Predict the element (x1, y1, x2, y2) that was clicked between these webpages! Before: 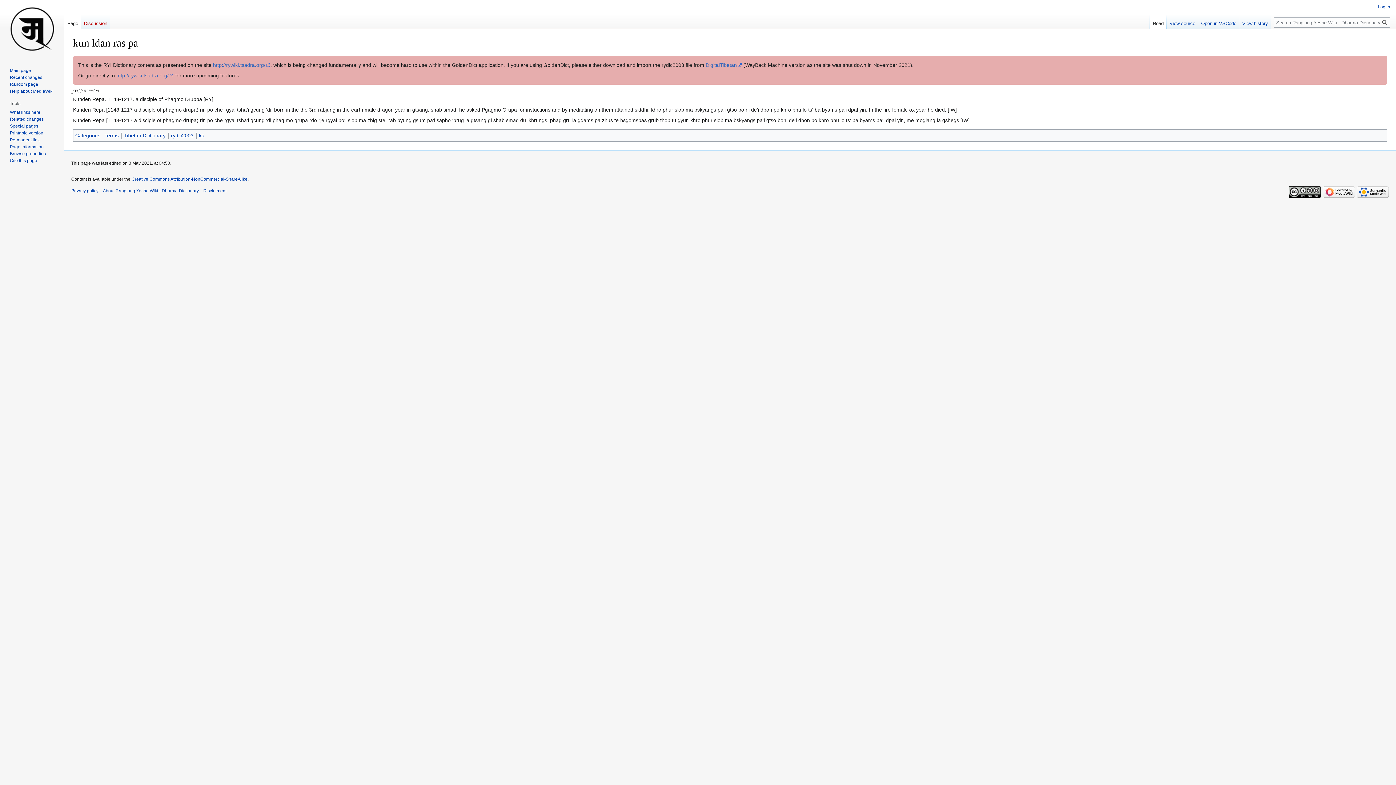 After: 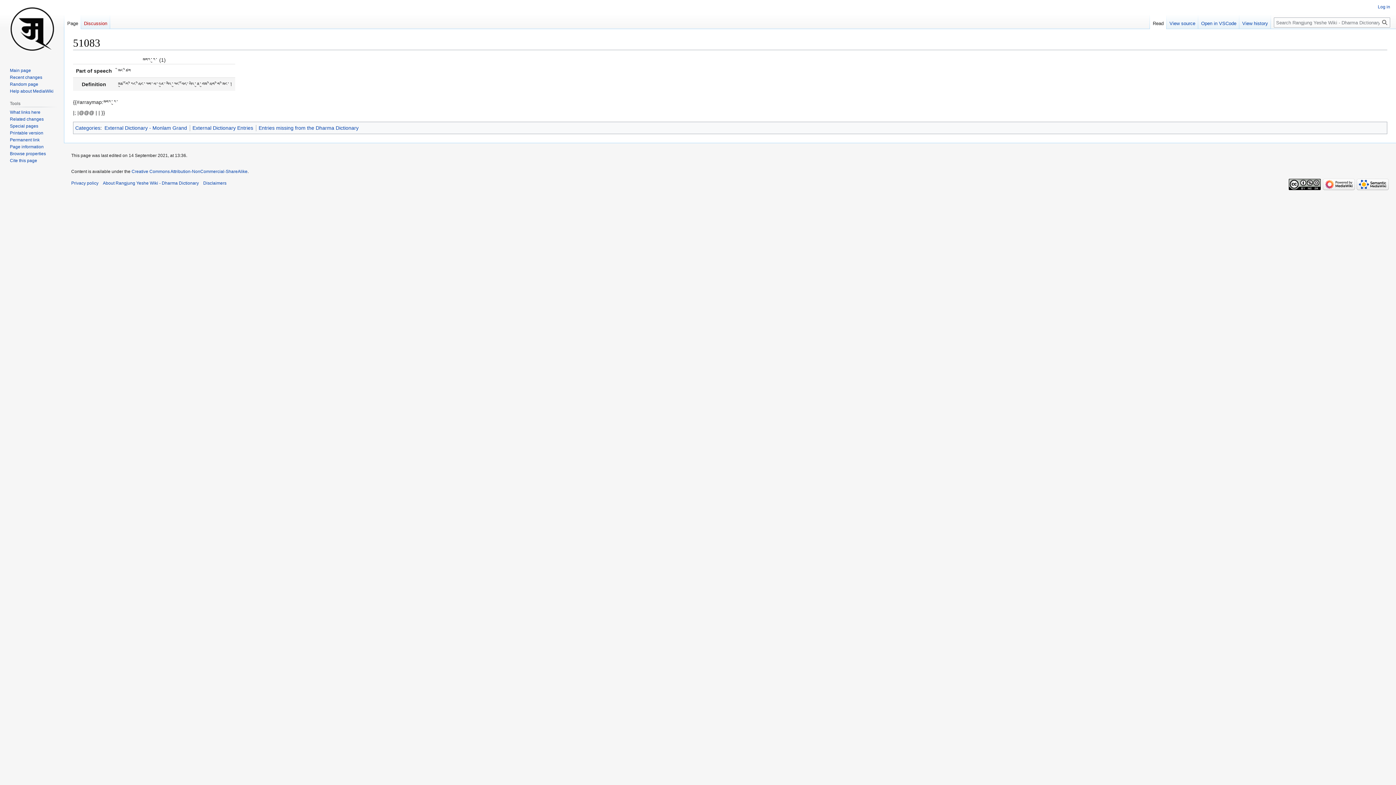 Action: label: Random page bbox: (9, 81, 38, 86)